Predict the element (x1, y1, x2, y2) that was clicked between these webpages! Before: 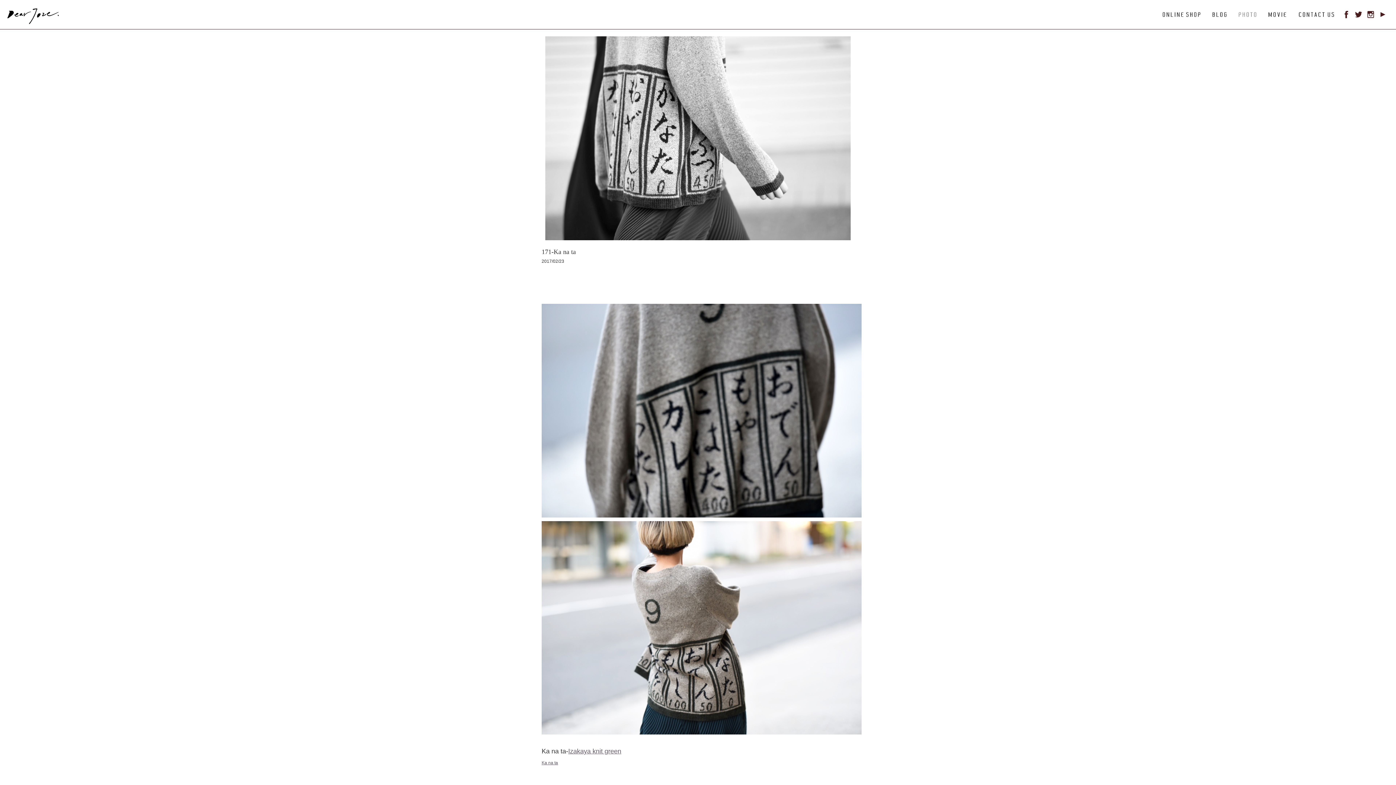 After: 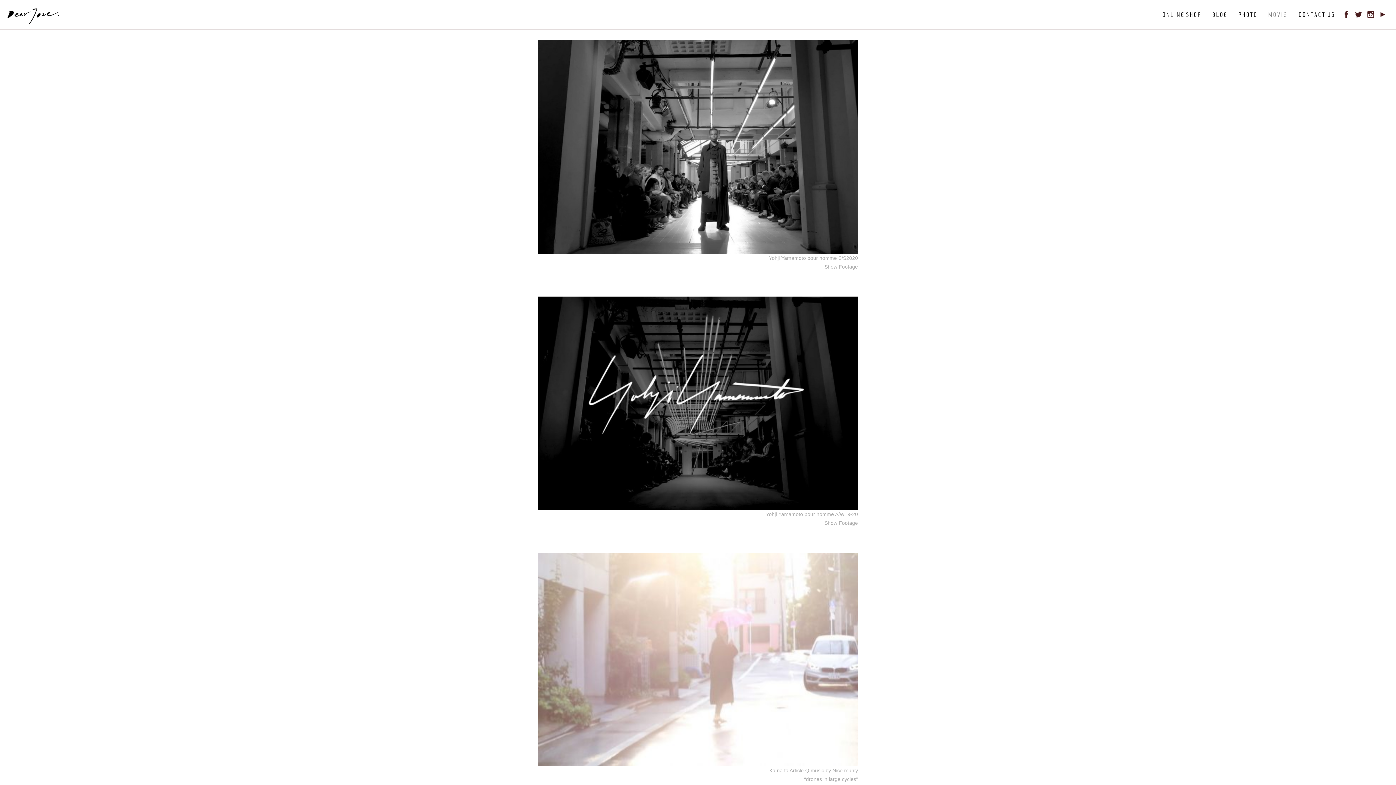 Action: bbox: (1265, 13, 1290, 19)